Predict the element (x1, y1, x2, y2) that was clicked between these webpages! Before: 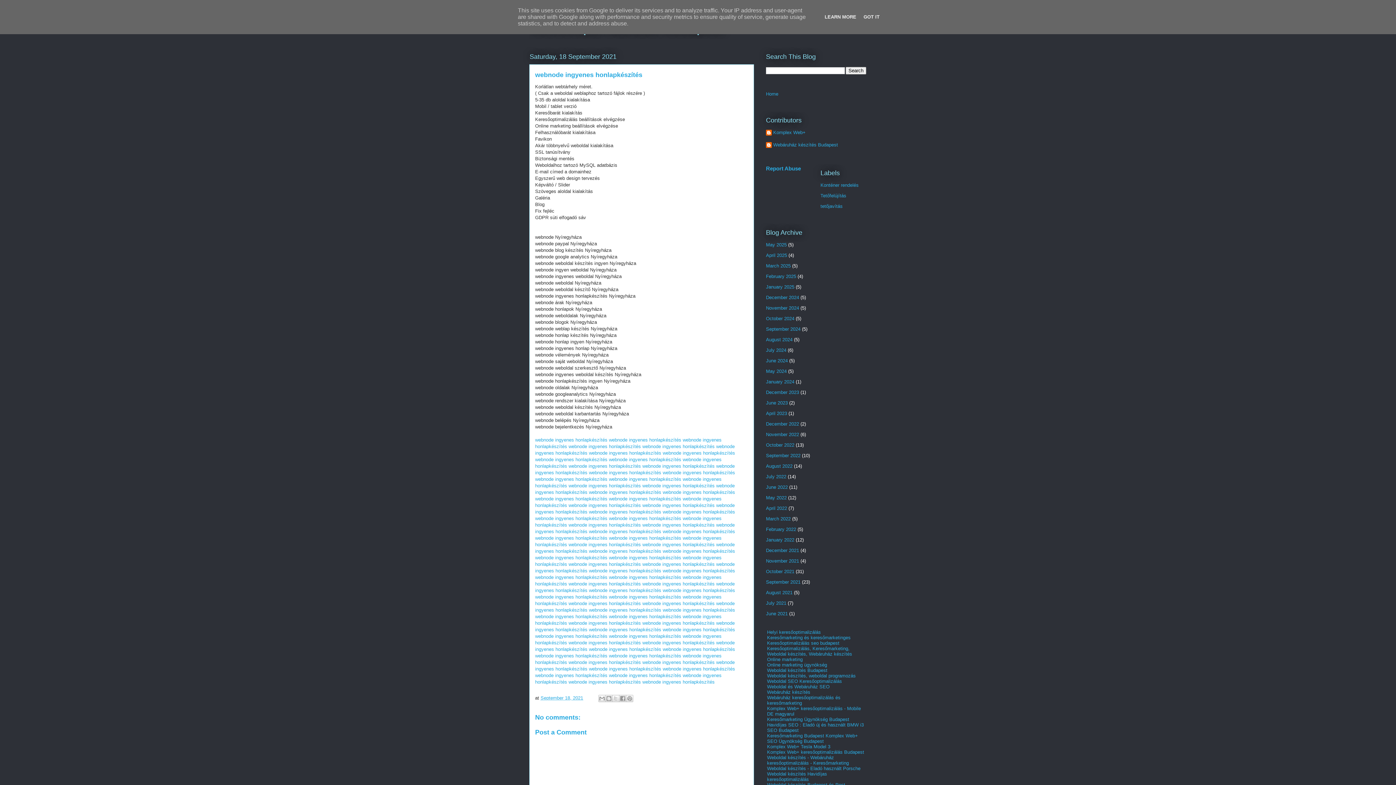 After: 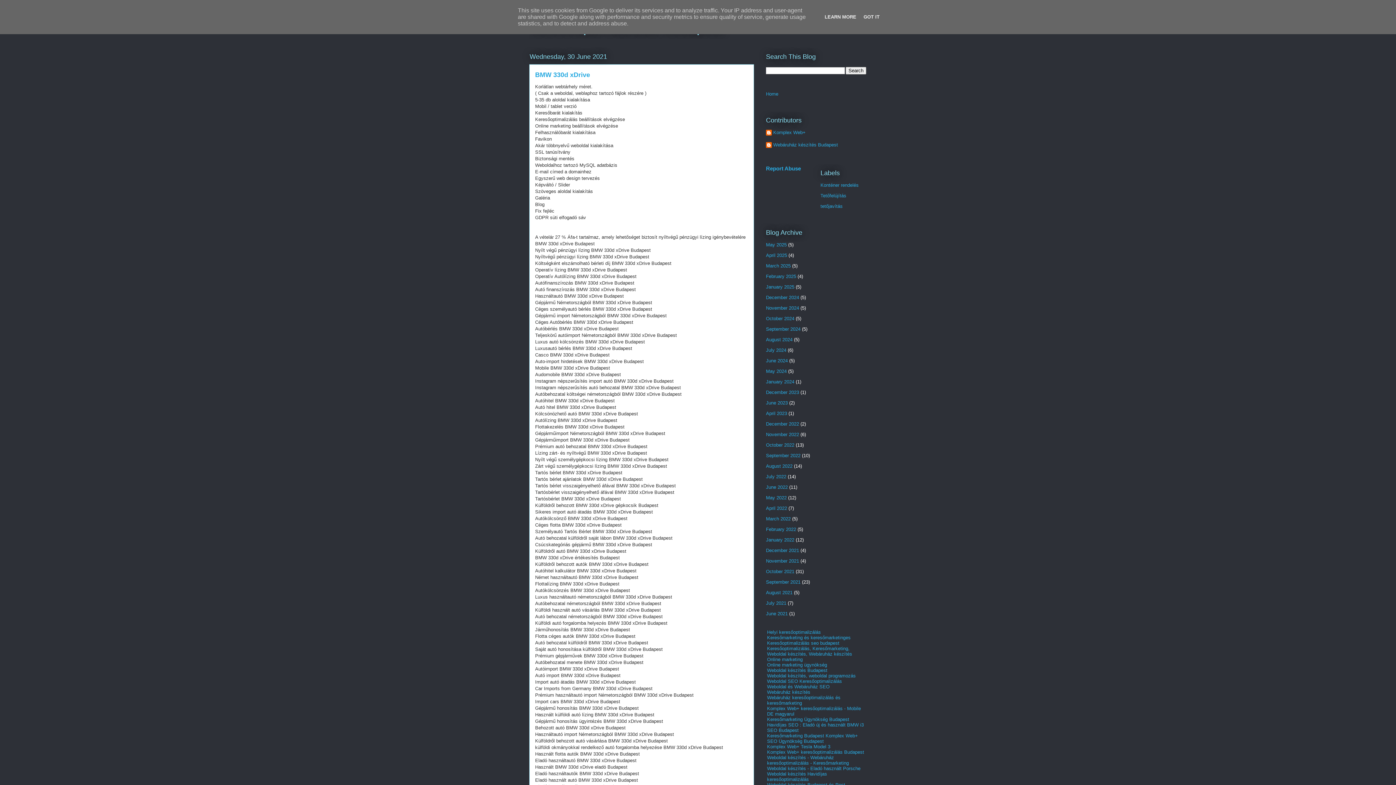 Action: bbox: (766, 611, 788, 616) label: June 2021